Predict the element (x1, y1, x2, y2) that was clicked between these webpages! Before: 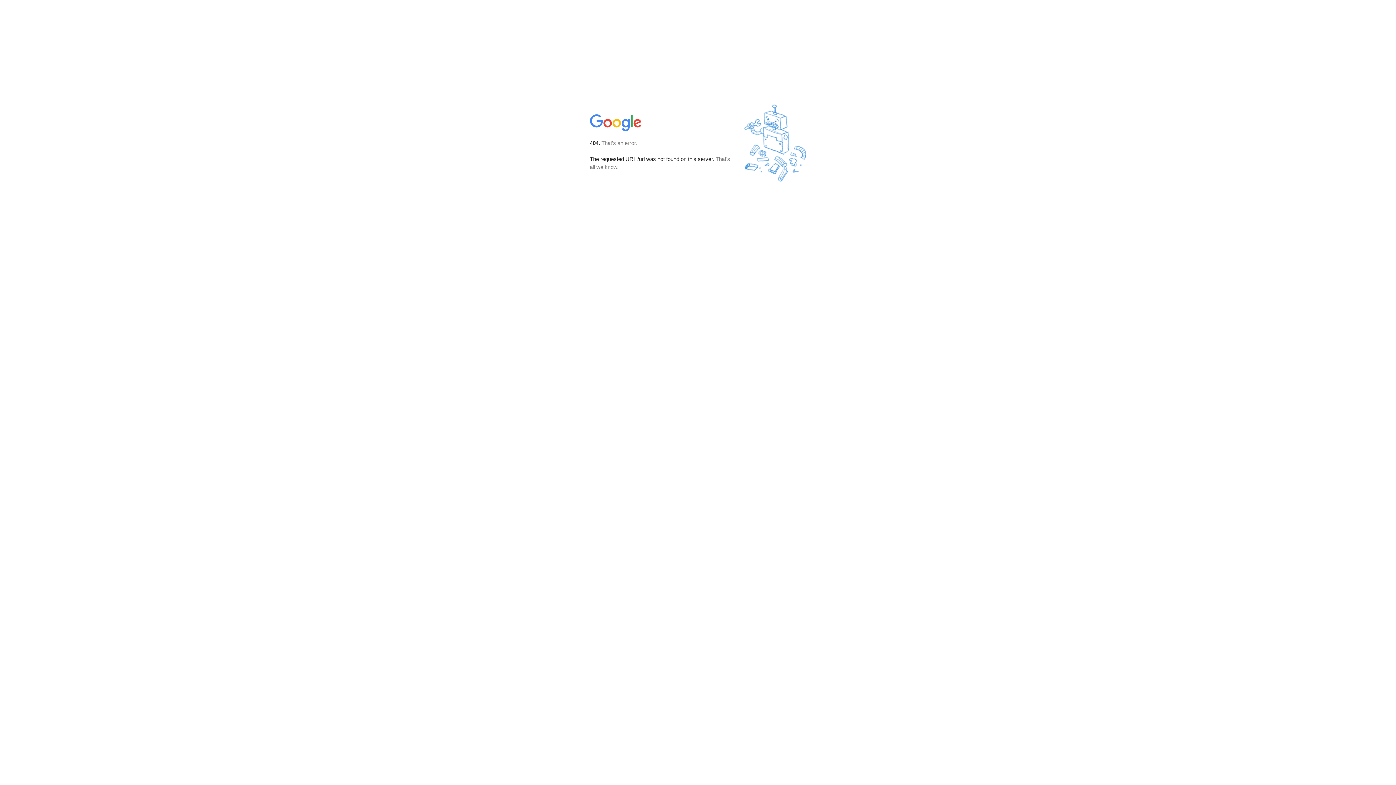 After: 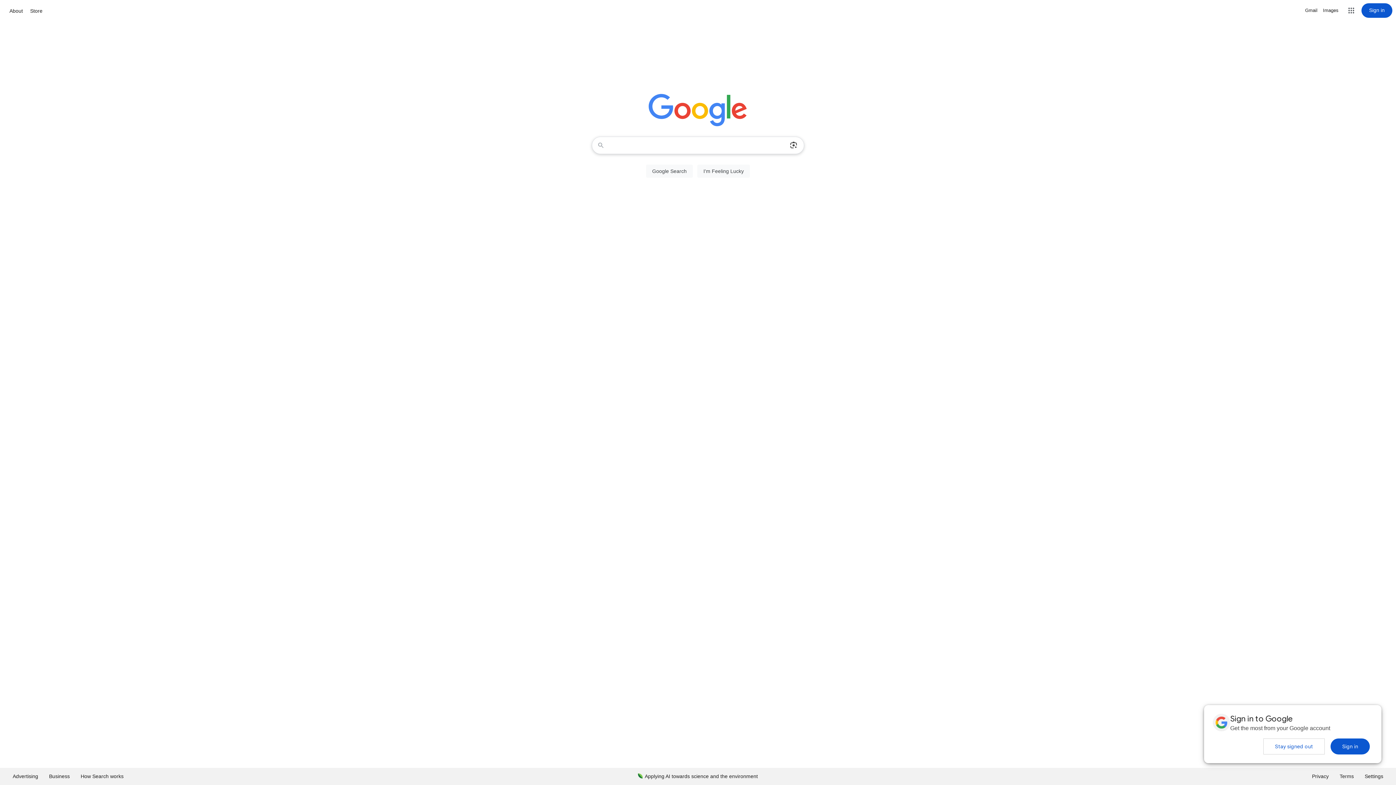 Action: bbox: (590, 127, 642, 134)